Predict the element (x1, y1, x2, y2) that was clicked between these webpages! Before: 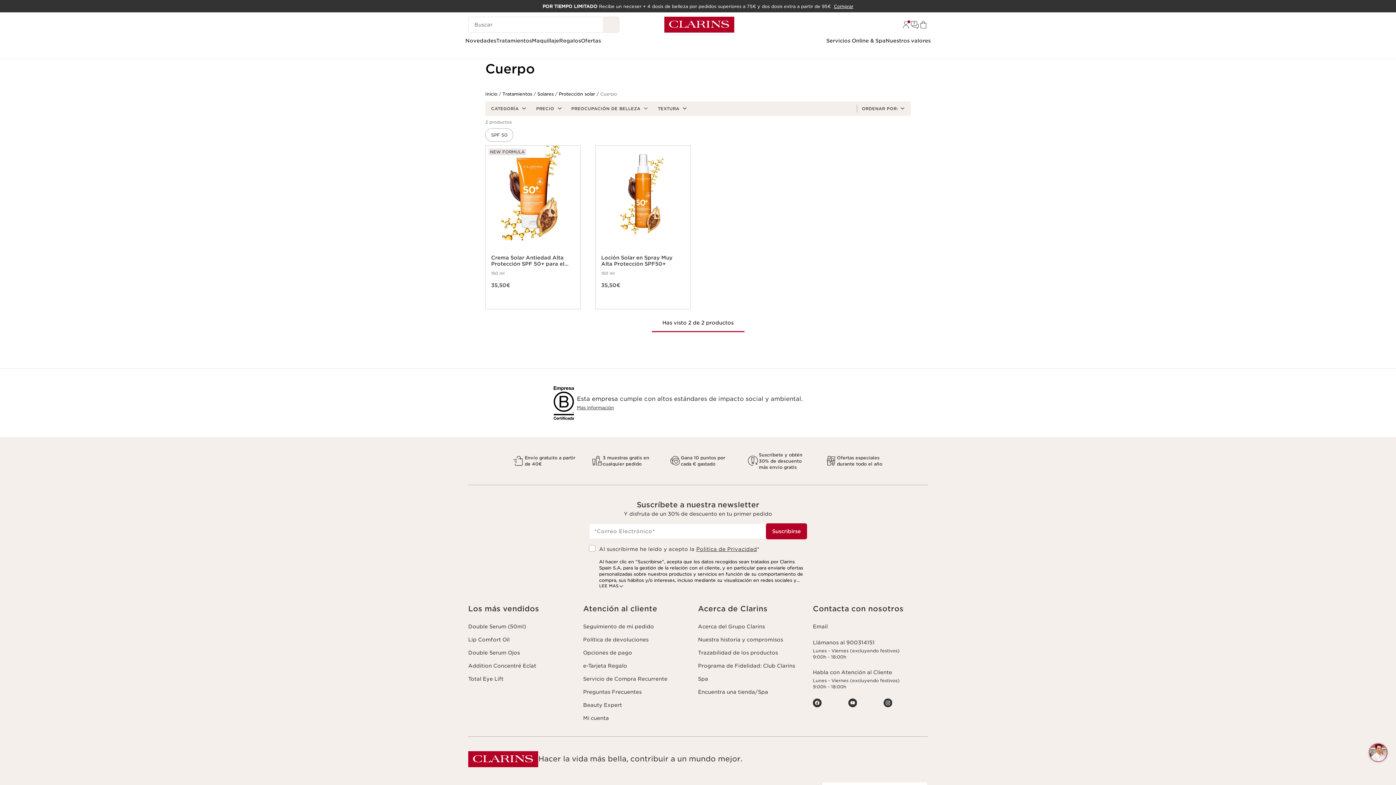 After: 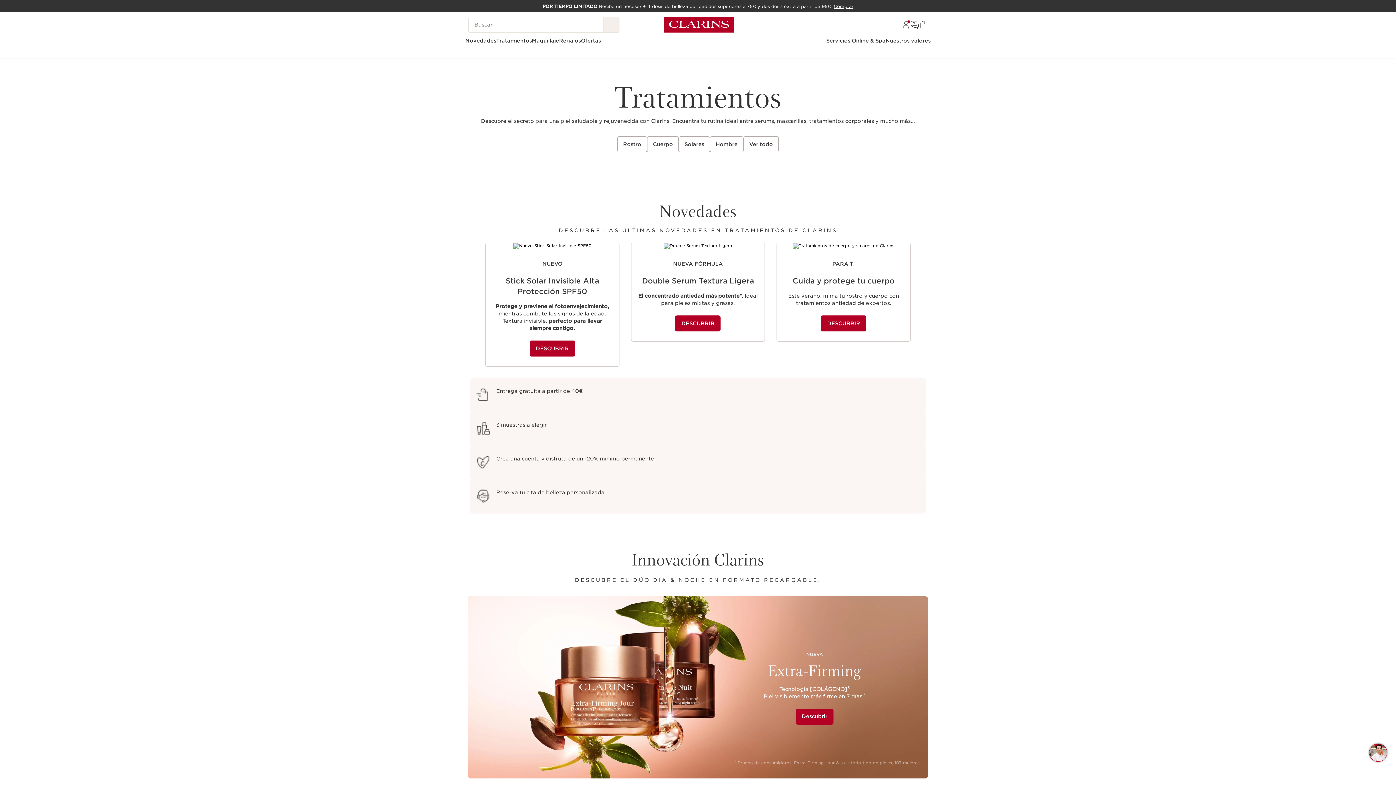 Action: label: Tratamientos bbox: (496, 37, 532, 44)